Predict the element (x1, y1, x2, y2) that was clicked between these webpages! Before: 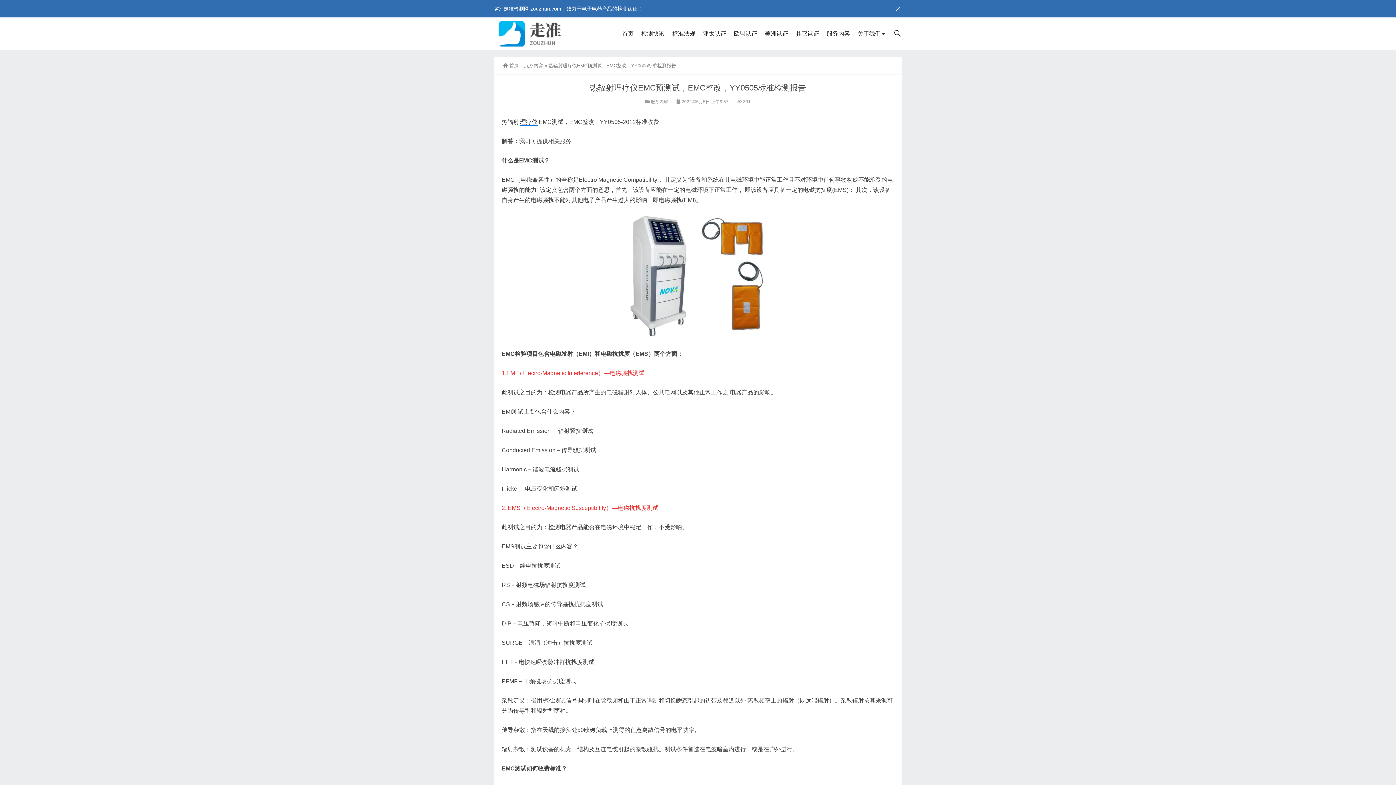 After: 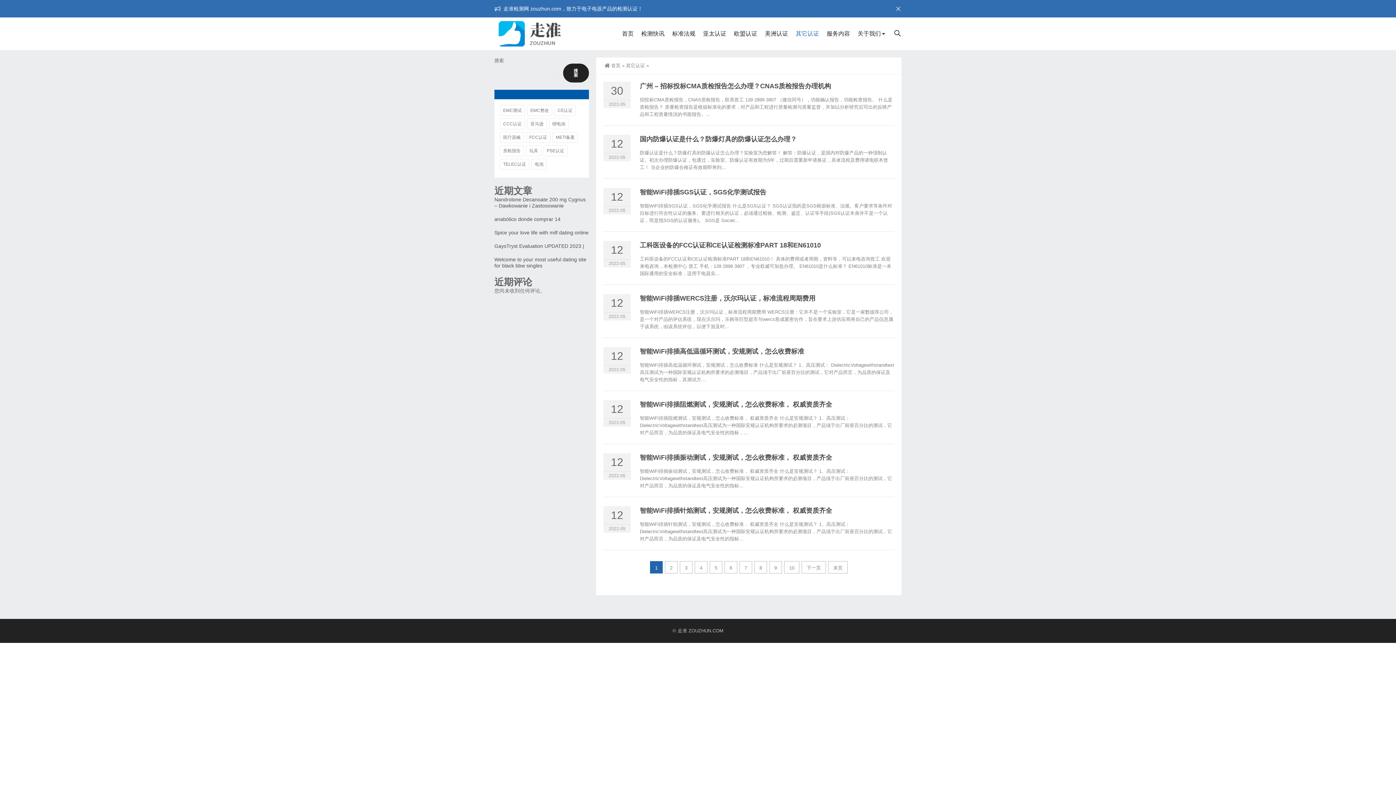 Action: bbox: (793, 17, 822, 50) label: 其它认证